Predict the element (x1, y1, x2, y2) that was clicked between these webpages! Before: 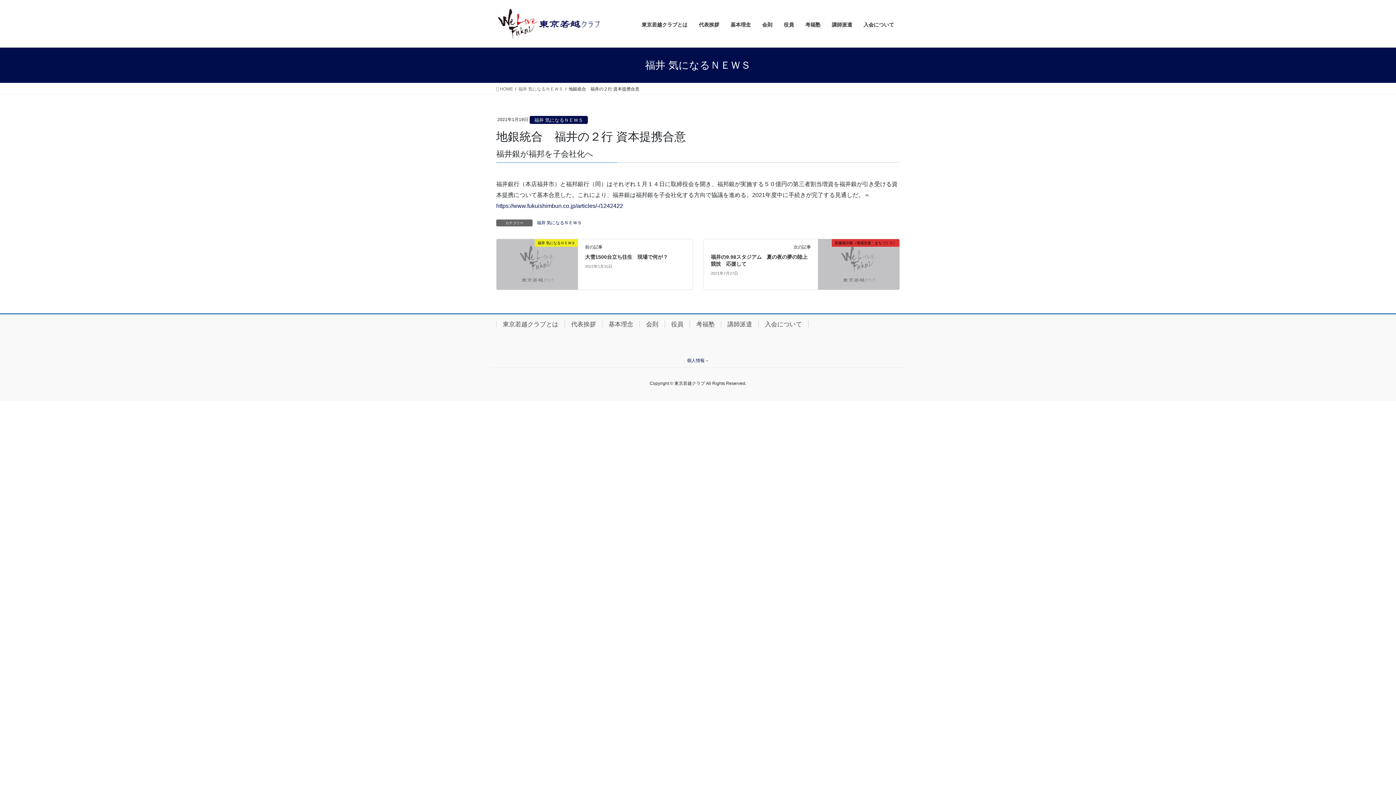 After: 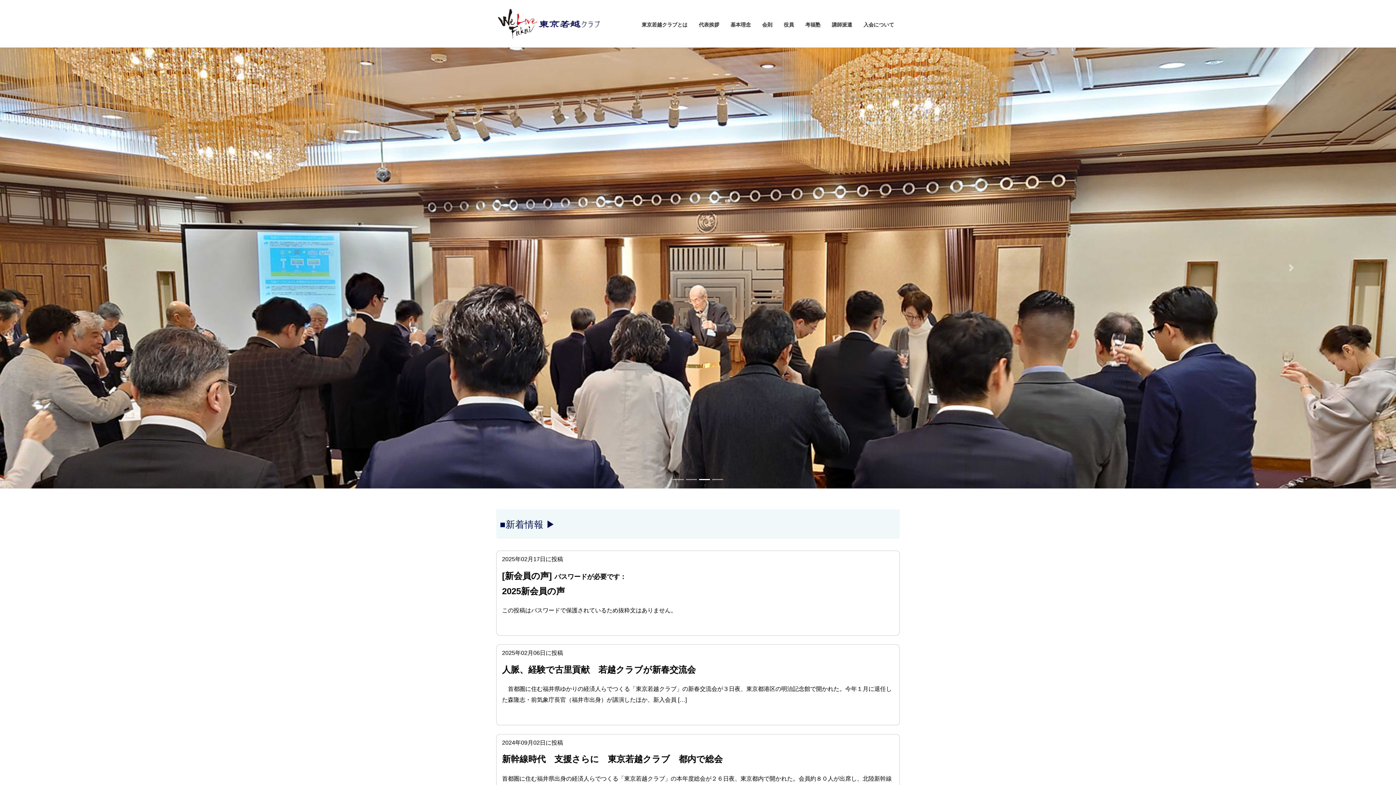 Action: label:  HOME bbox: (496, 85, 513, 92)